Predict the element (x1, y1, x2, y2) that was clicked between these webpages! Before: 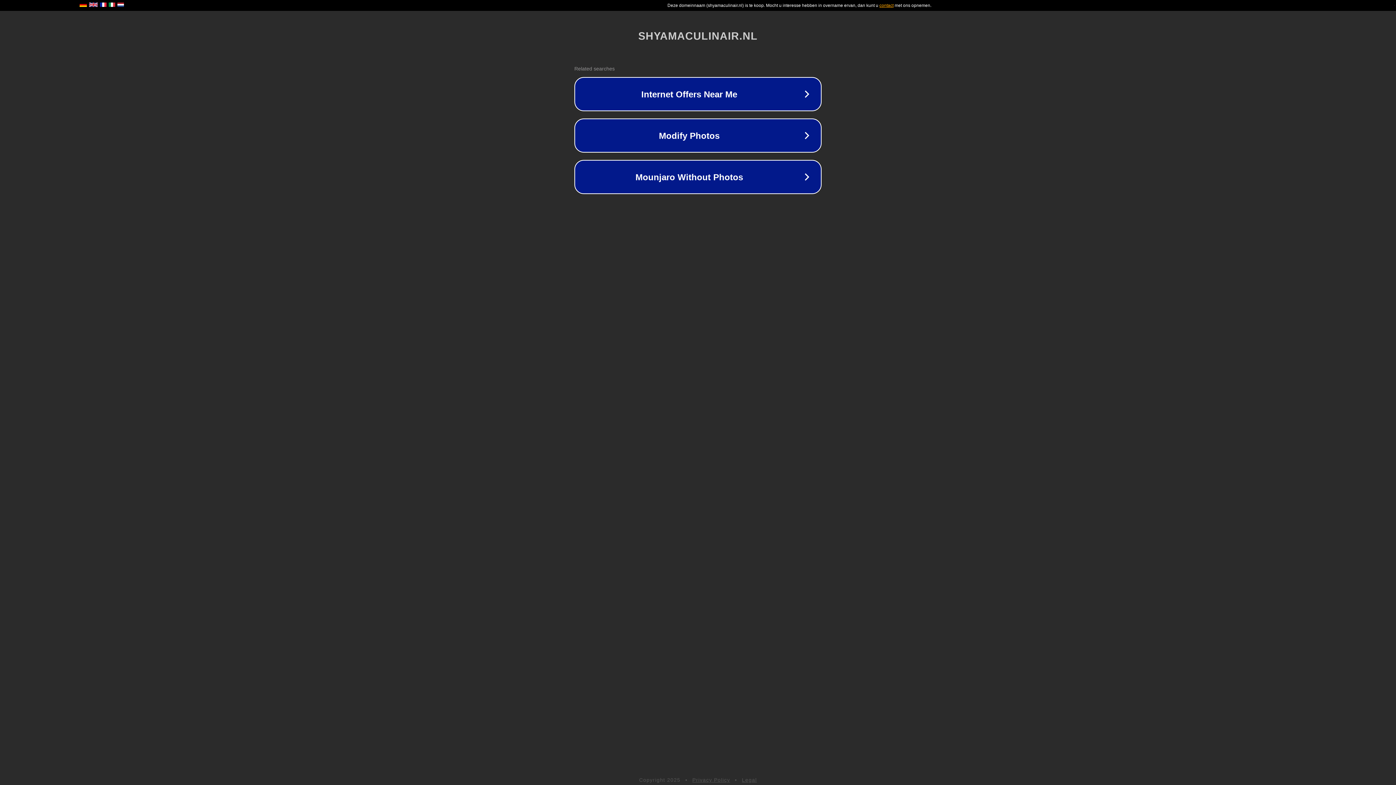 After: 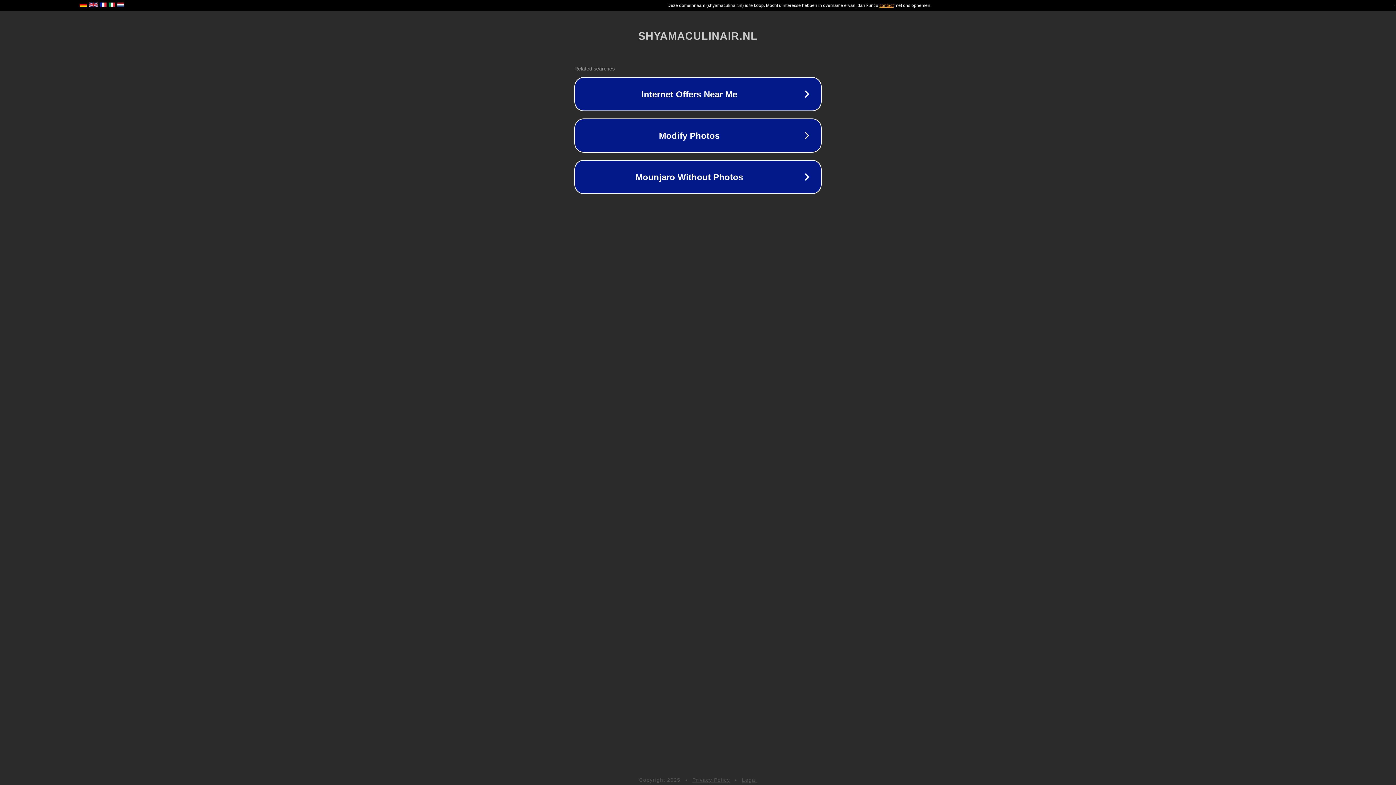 Action: label: Legal bbox: (742, 777, 757, 783)